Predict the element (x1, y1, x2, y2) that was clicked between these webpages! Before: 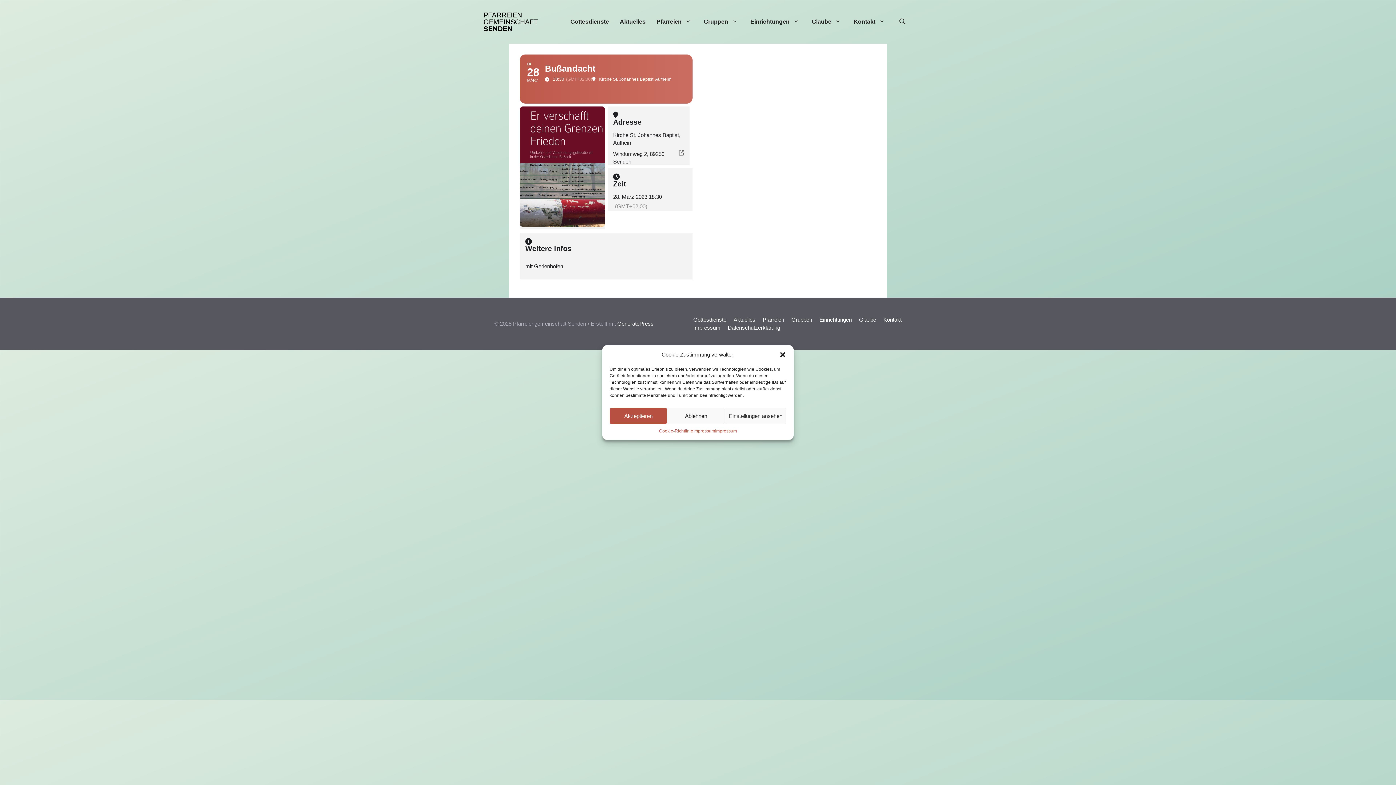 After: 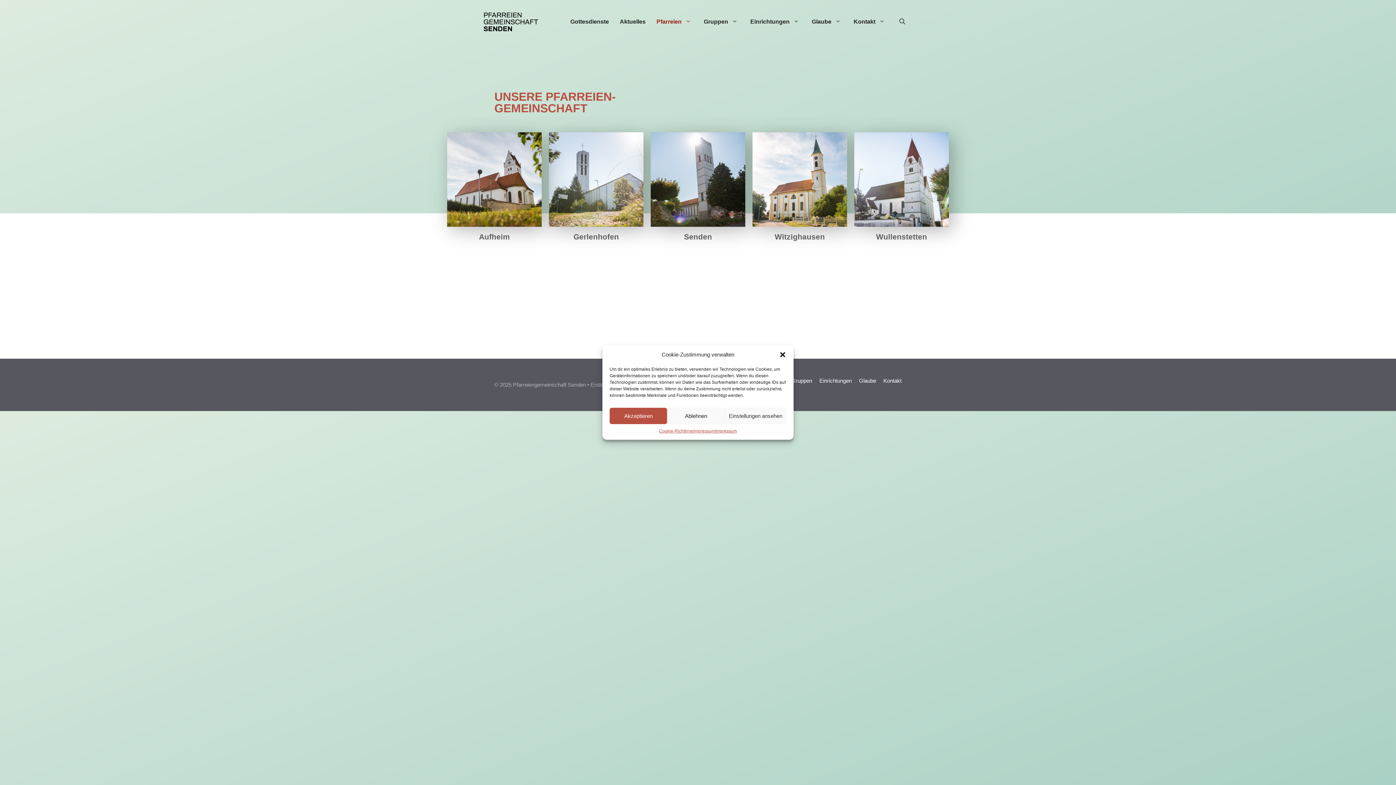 Action: bbox: (651, 16, 698, 27) label: Pfarreien